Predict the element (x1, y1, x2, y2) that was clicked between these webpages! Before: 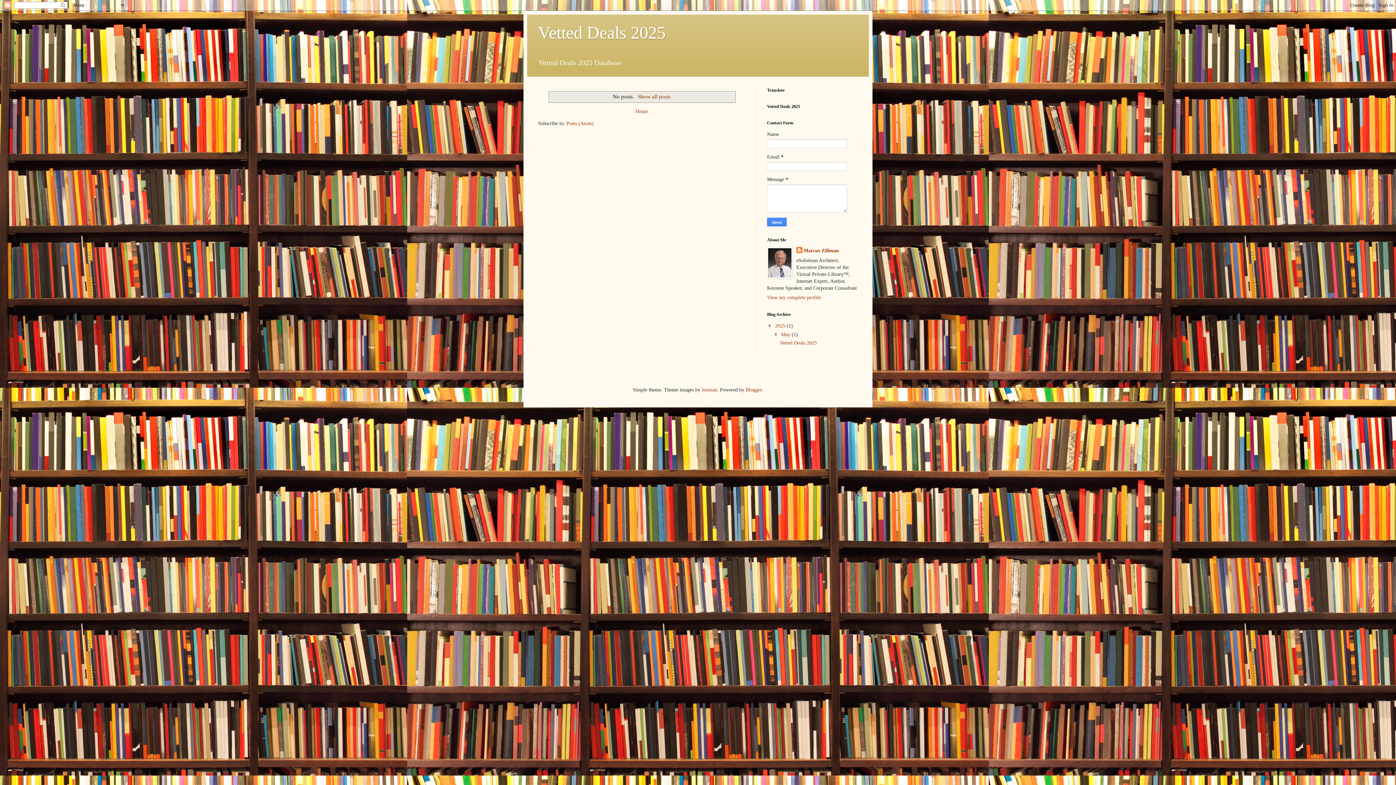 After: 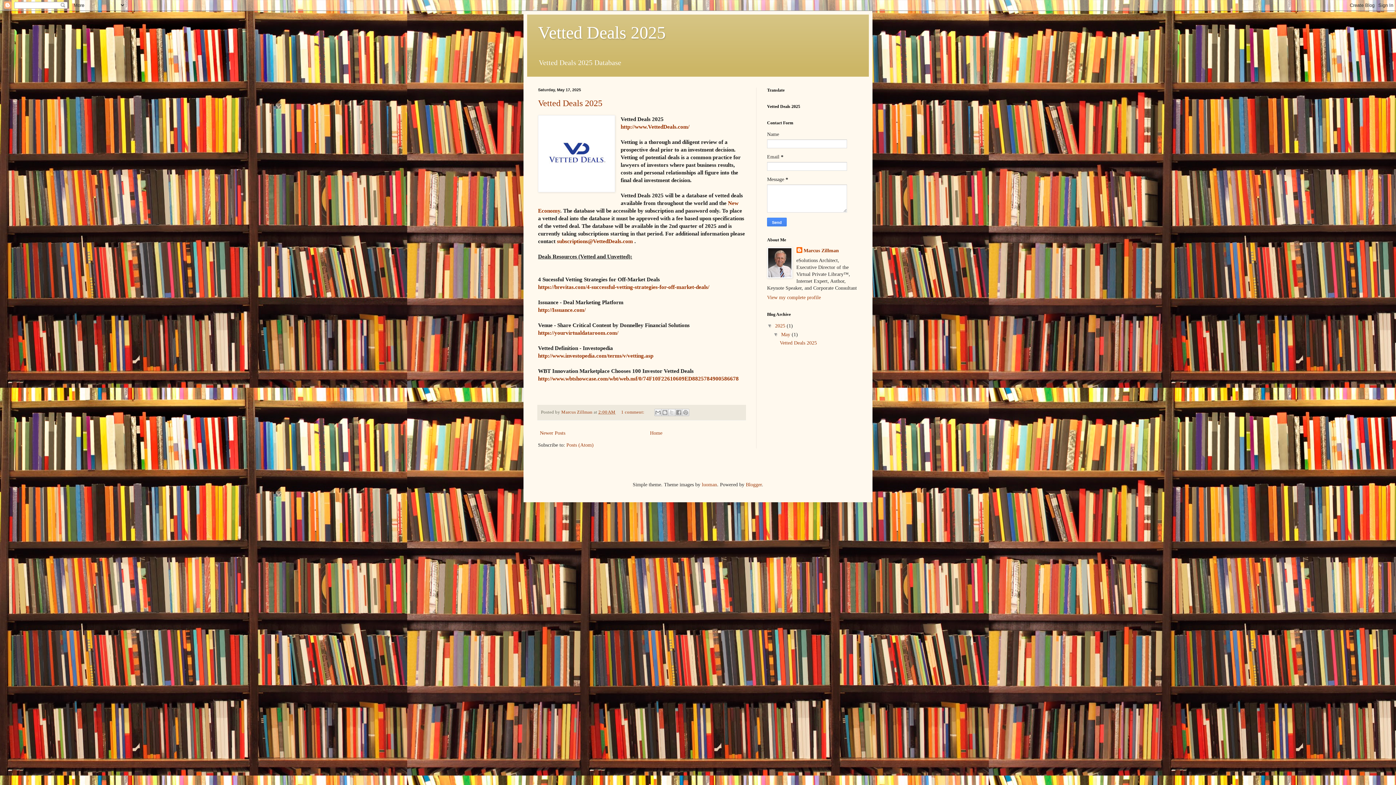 Action: bbox: (781, 332, 791, 337) label: May 